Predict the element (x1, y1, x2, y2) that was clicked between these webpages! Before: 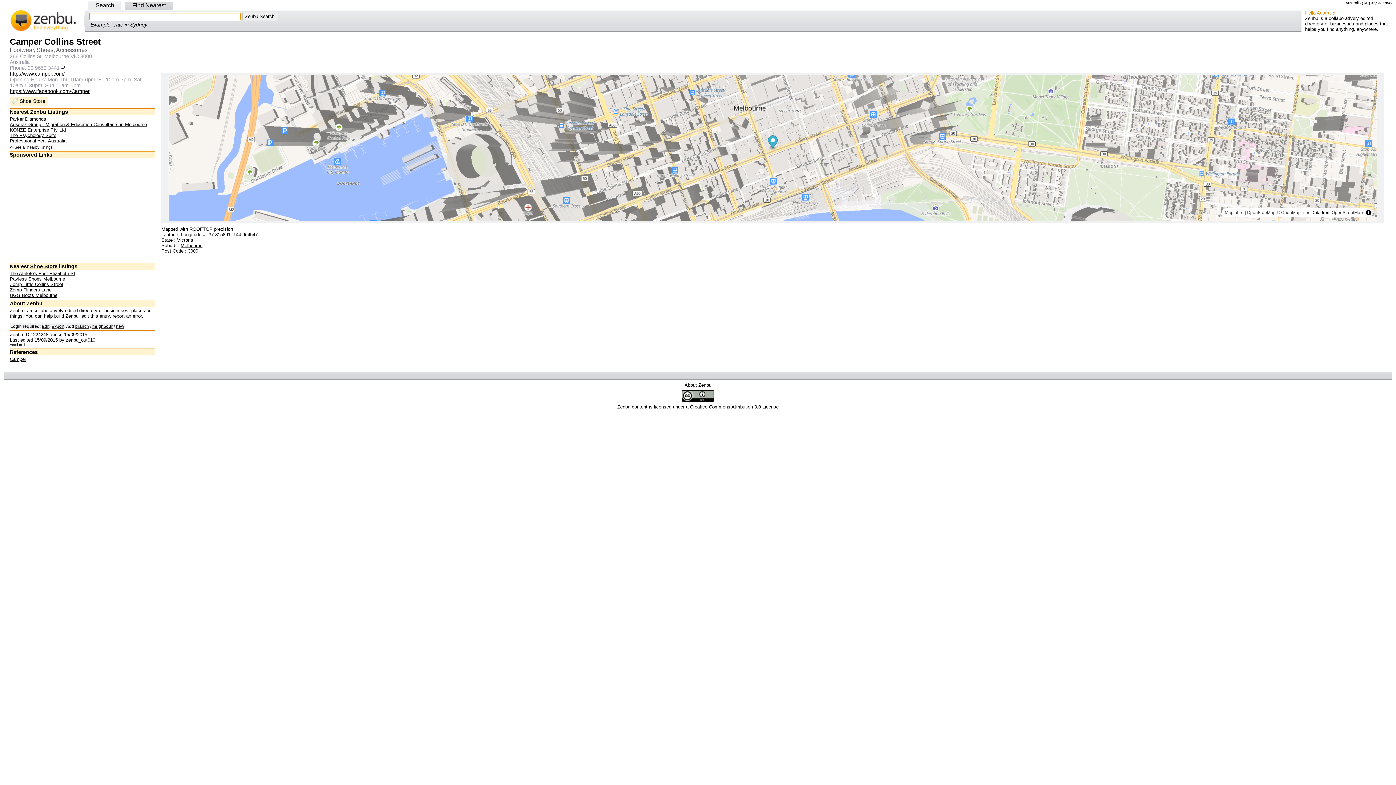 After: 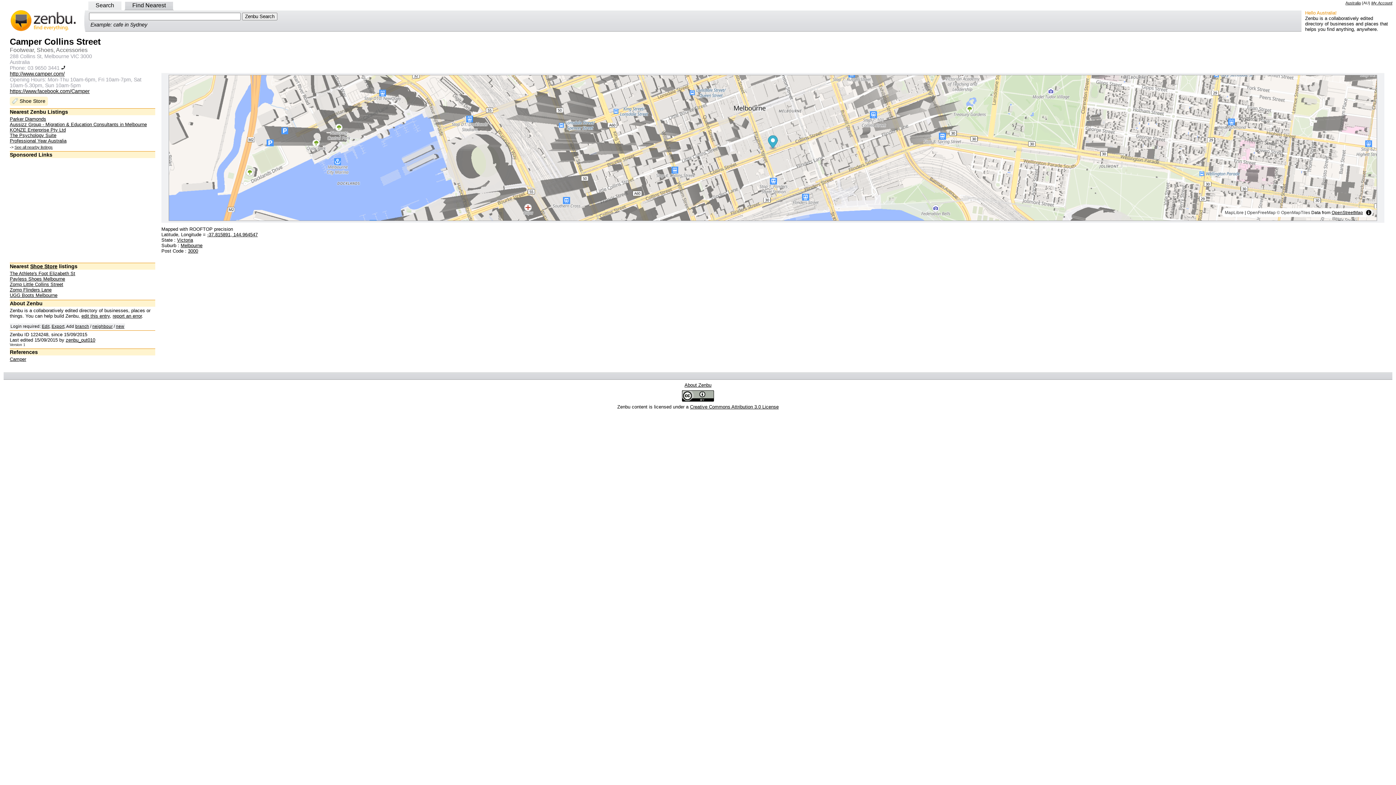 Action: bbox: (1332, 210, 1363, 215) label: OpenStreetMap